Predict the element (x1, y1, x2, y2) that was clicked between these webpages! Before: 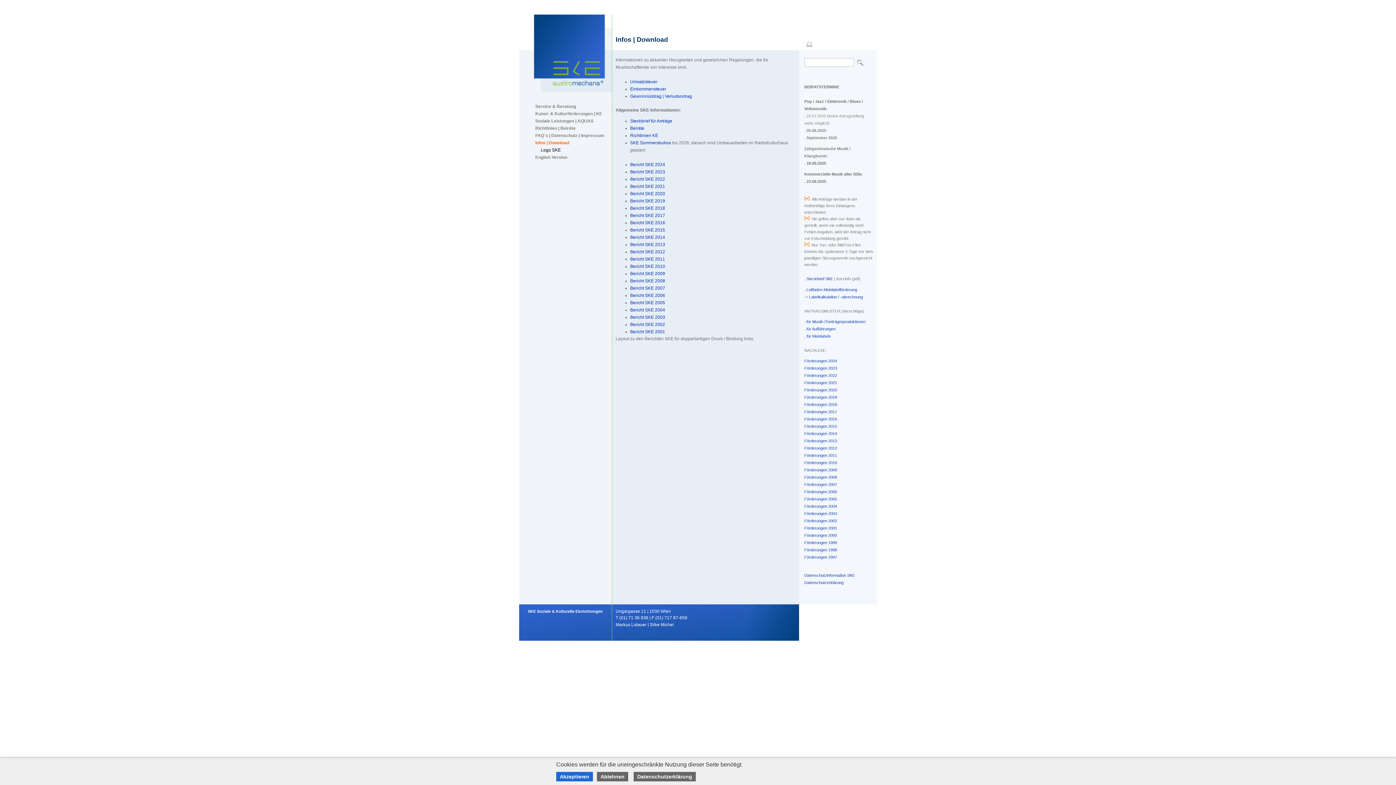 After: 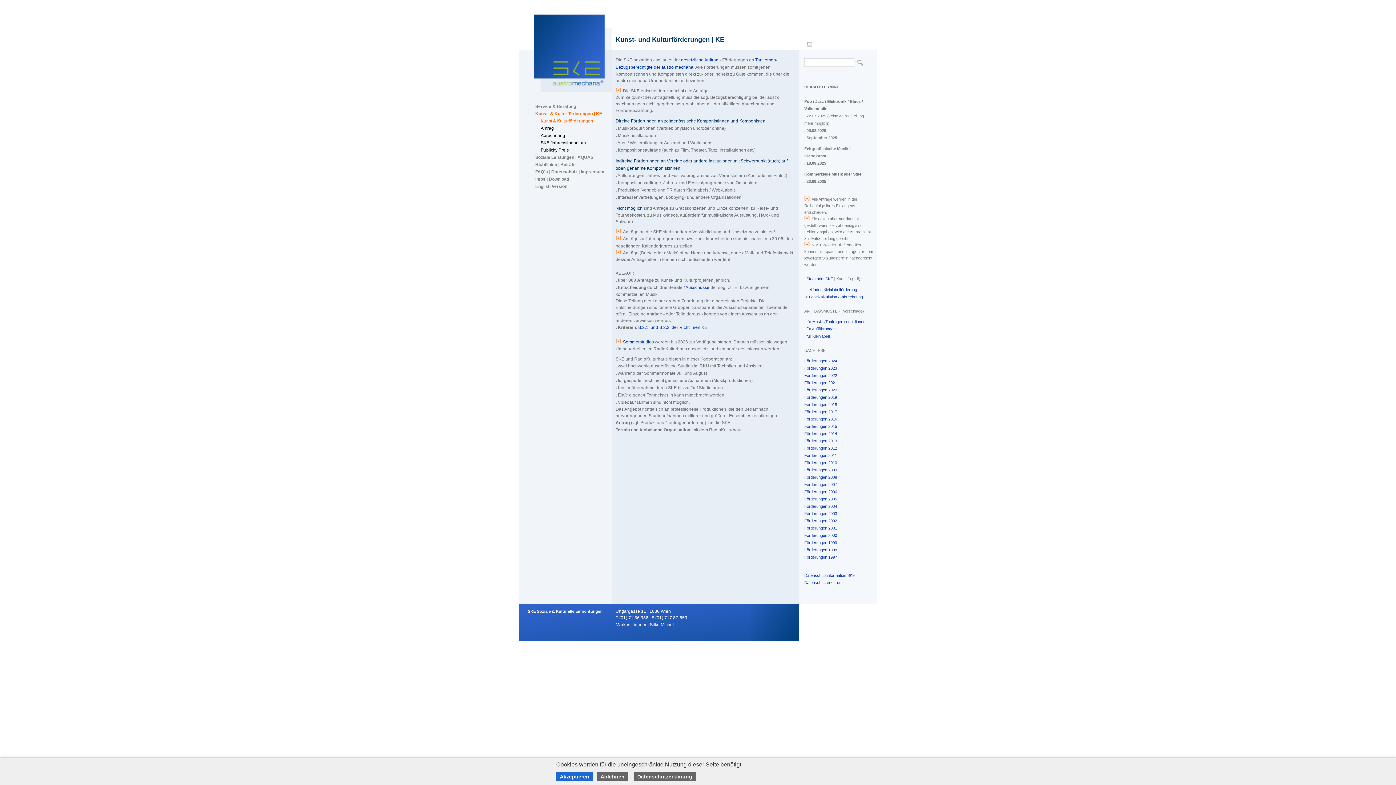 Action: label: Kunst- & Kulturförderungen | KE bbox: (535, 111, 602, 116)